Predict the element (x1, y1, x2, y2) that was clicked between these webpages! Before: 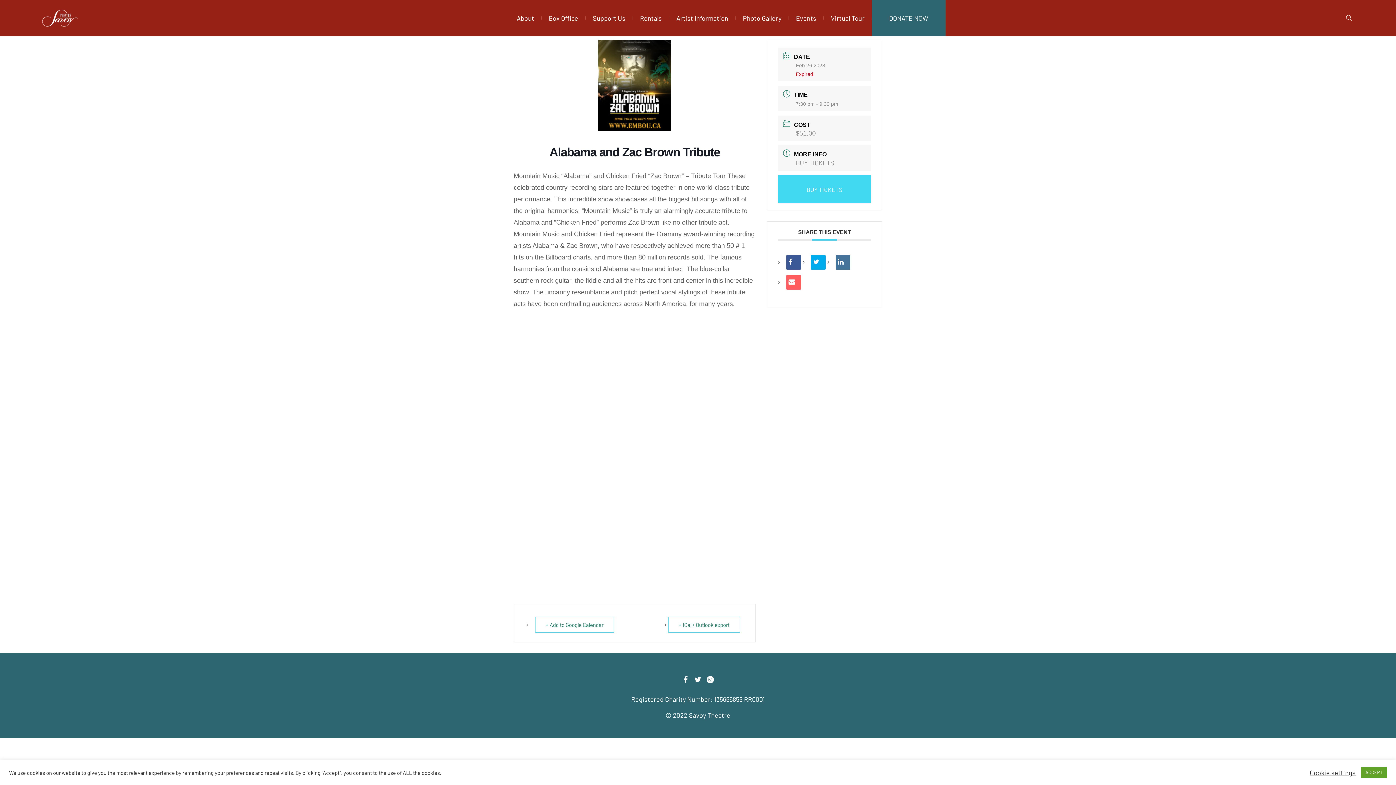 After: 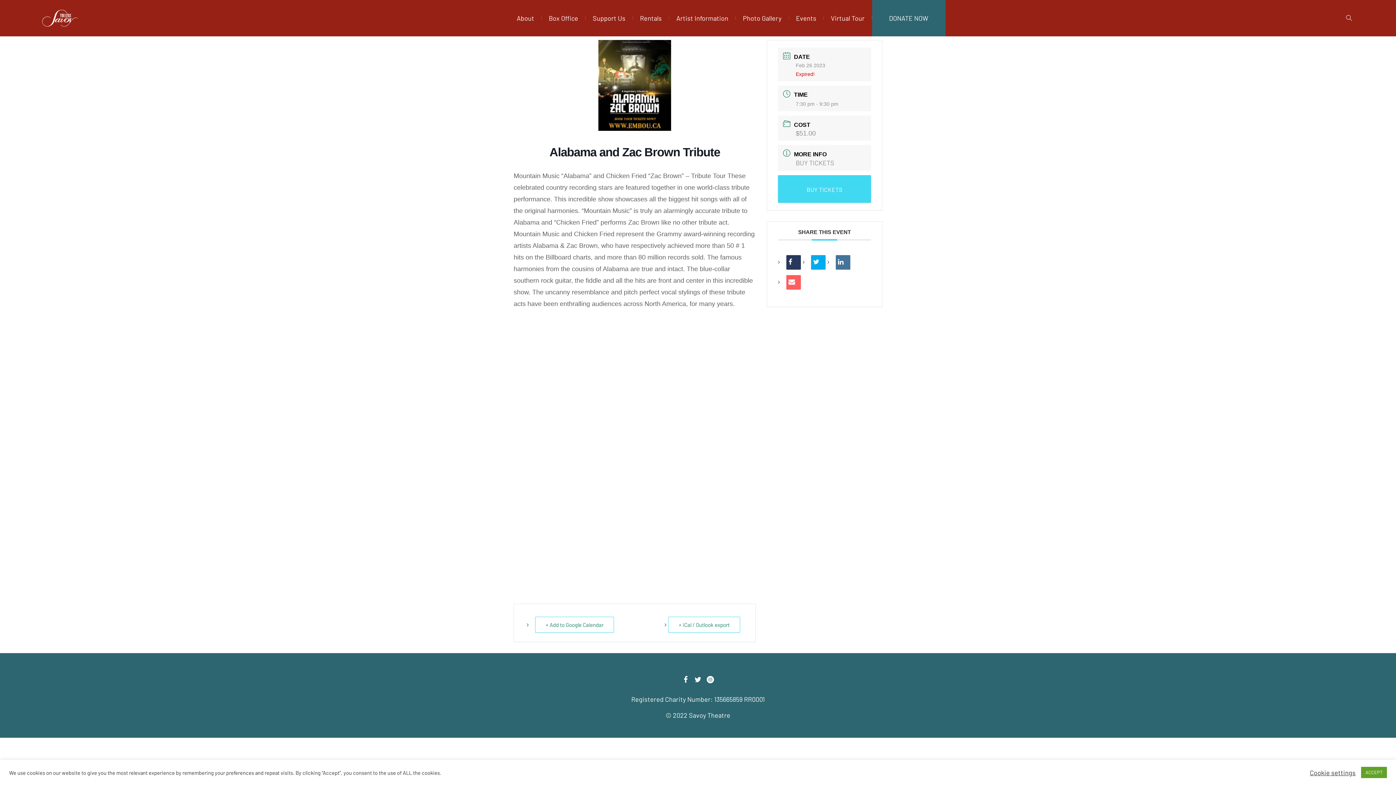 Action: bbox: (786, 255, 801, 269)